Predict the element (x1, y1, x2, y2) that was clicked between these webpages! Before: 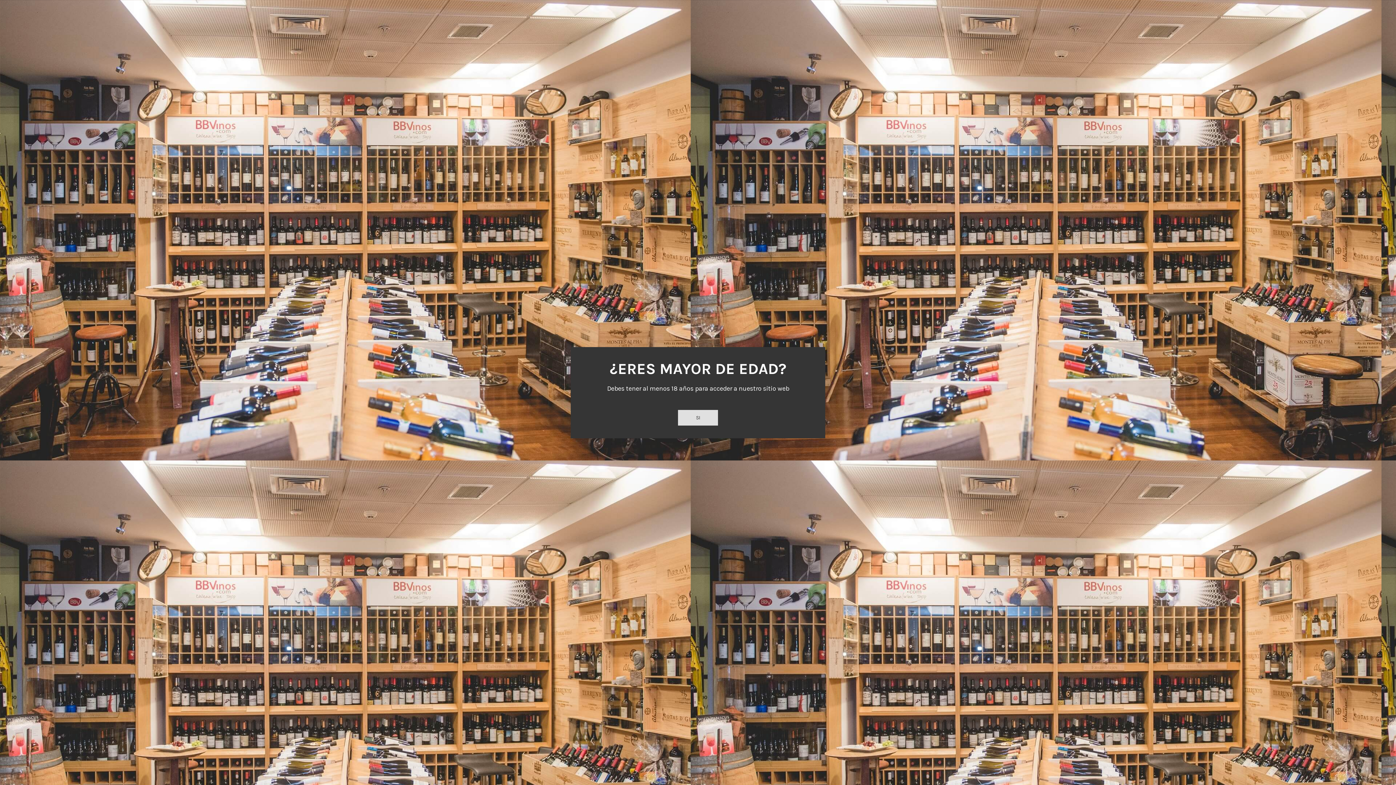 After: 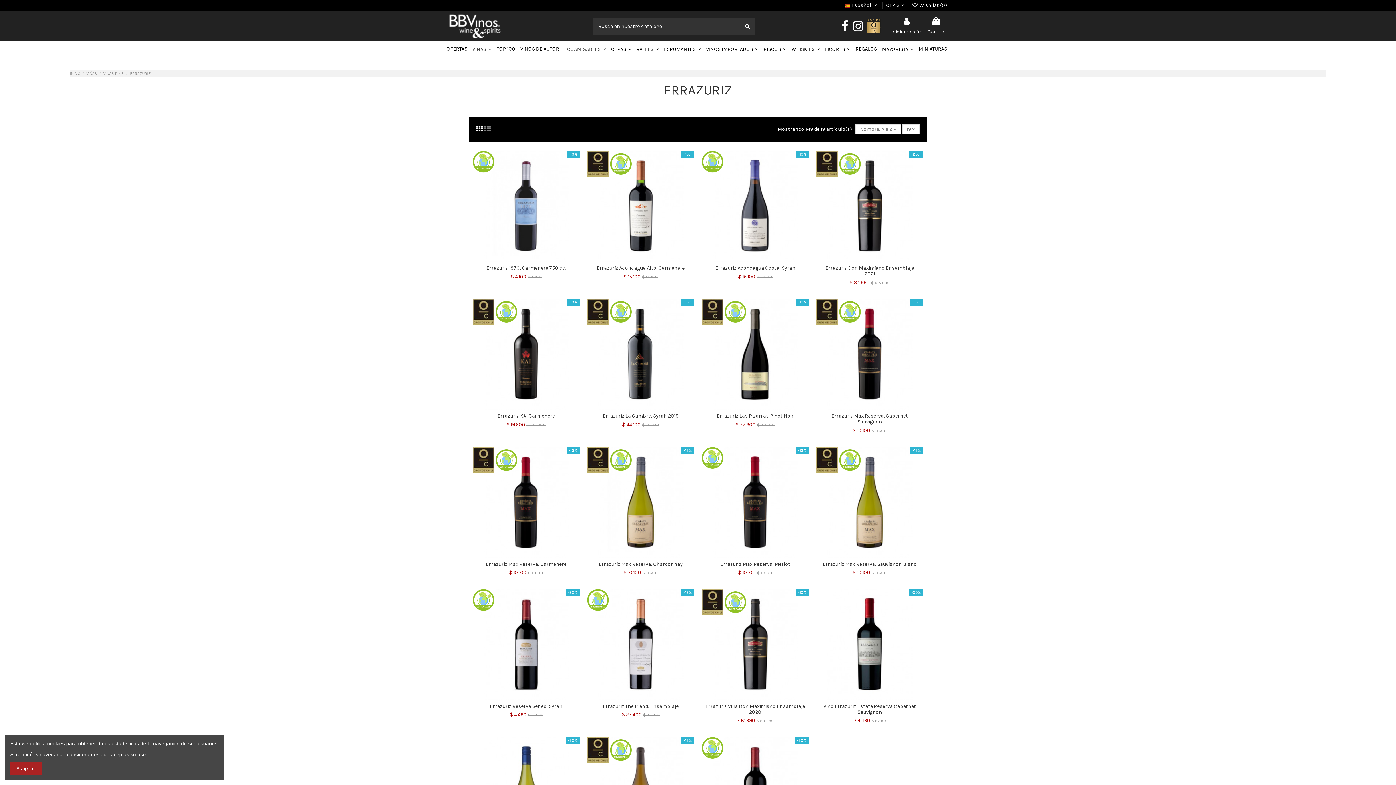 Action: label: SI bbox: (678, 410, 718, 425)